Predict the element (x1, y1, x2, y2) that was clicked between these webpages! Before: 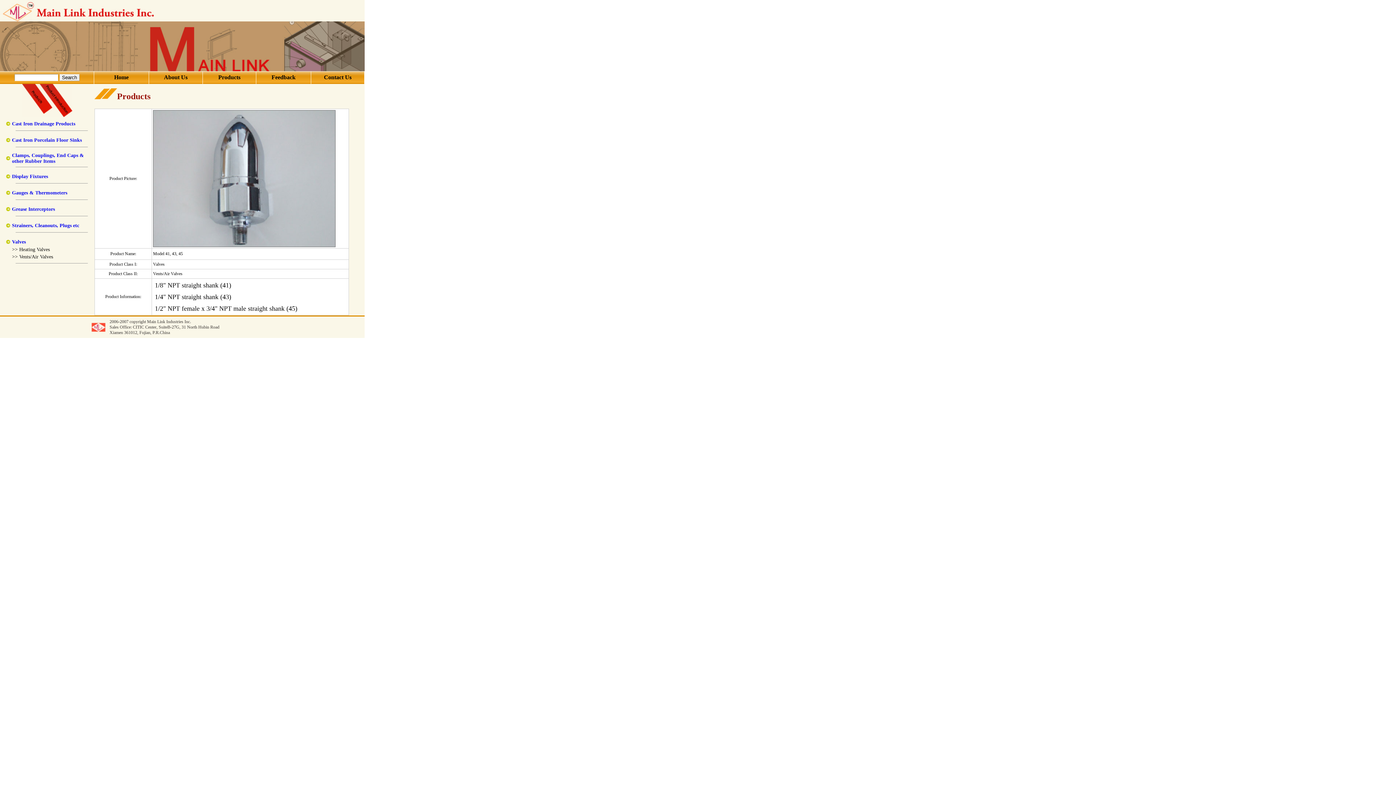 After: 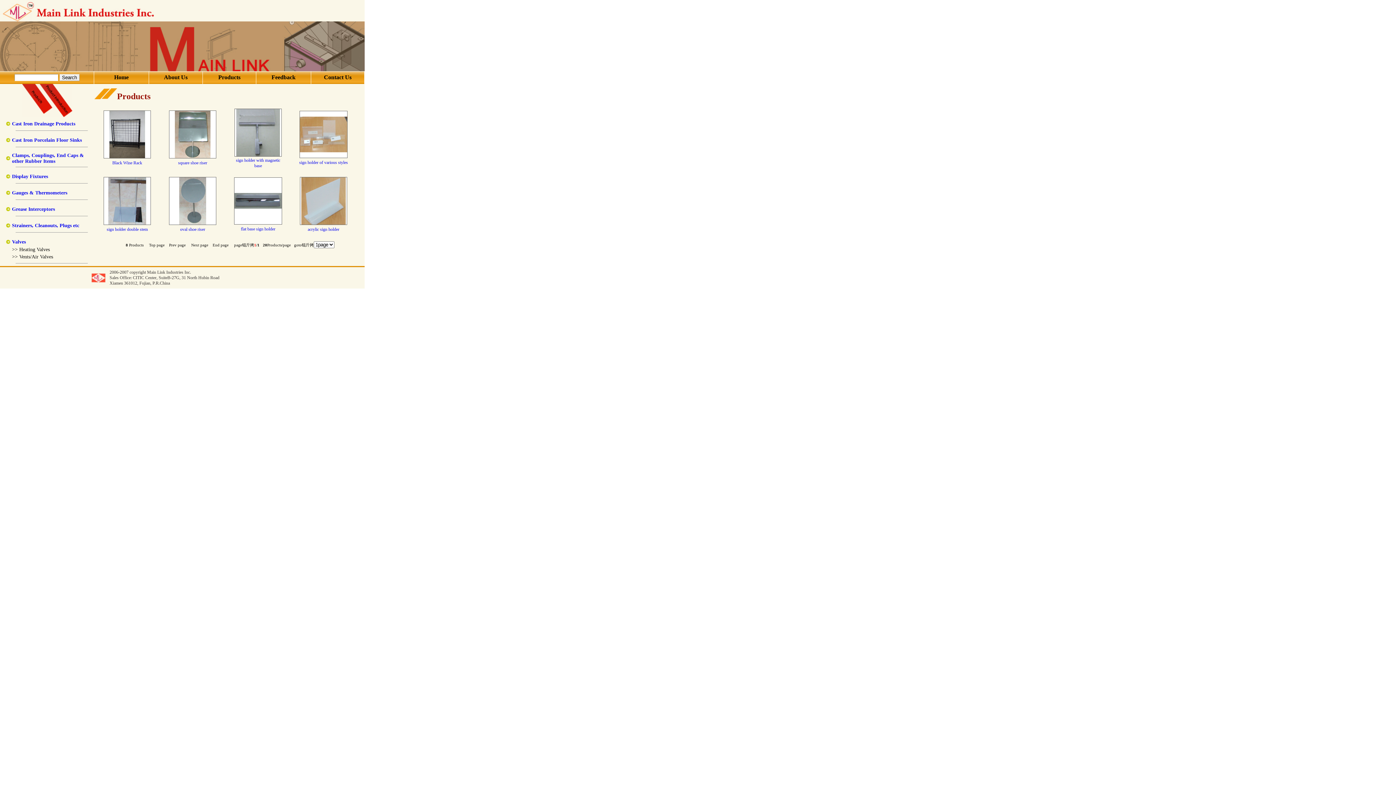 Action: bbox: (12, 174, 48, 179) label: Display Fixtures